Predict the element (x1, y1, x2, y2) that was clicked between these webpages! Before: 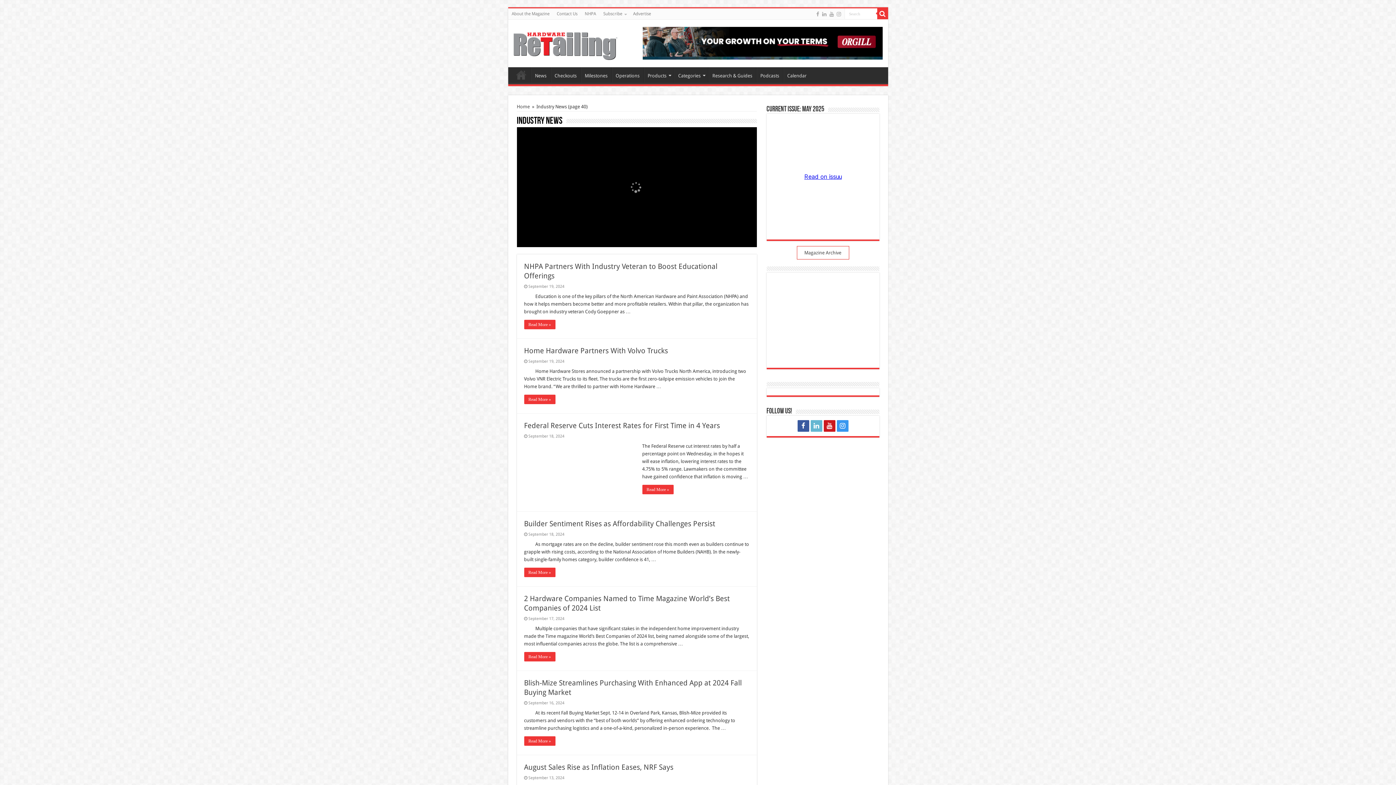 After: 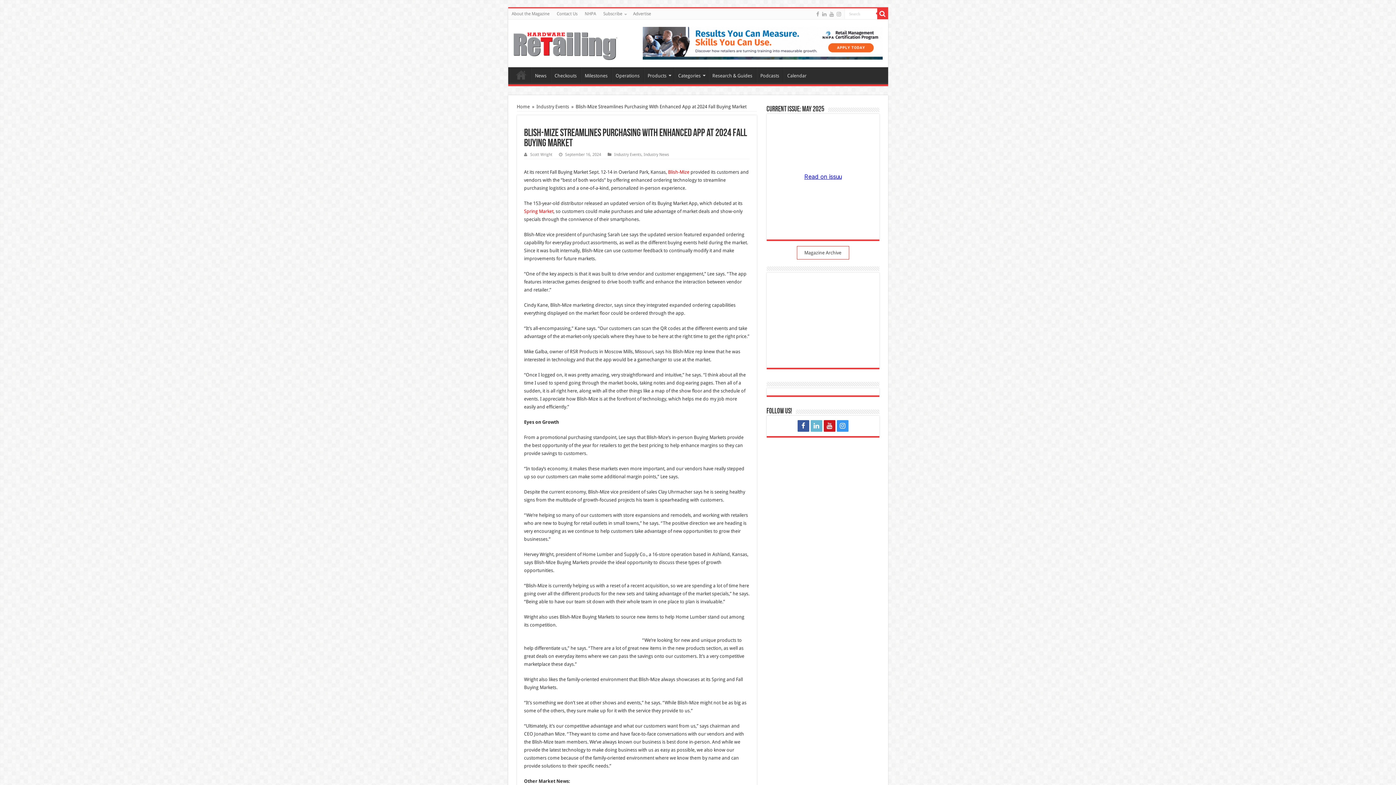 Action: label: Read More » bbox: (524, 736, 555, 746)